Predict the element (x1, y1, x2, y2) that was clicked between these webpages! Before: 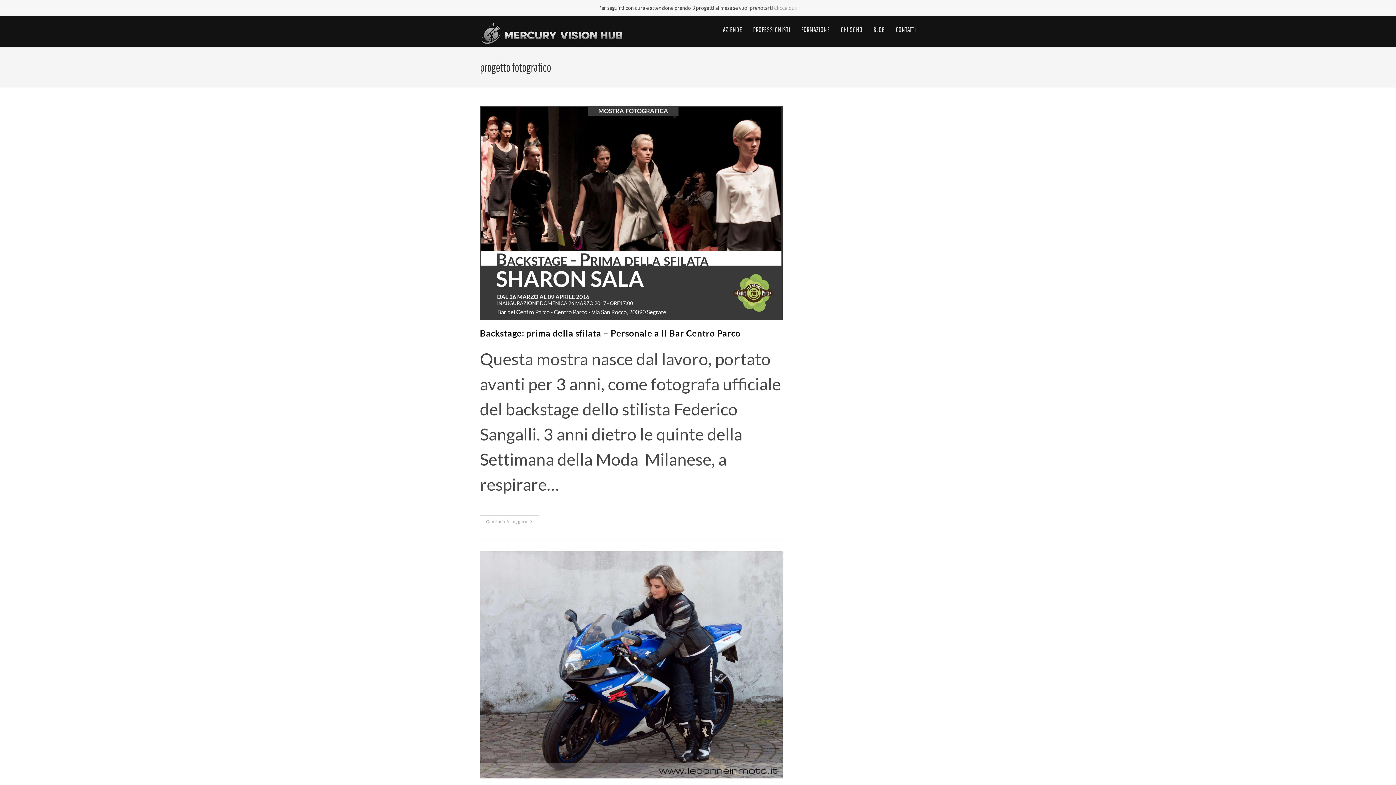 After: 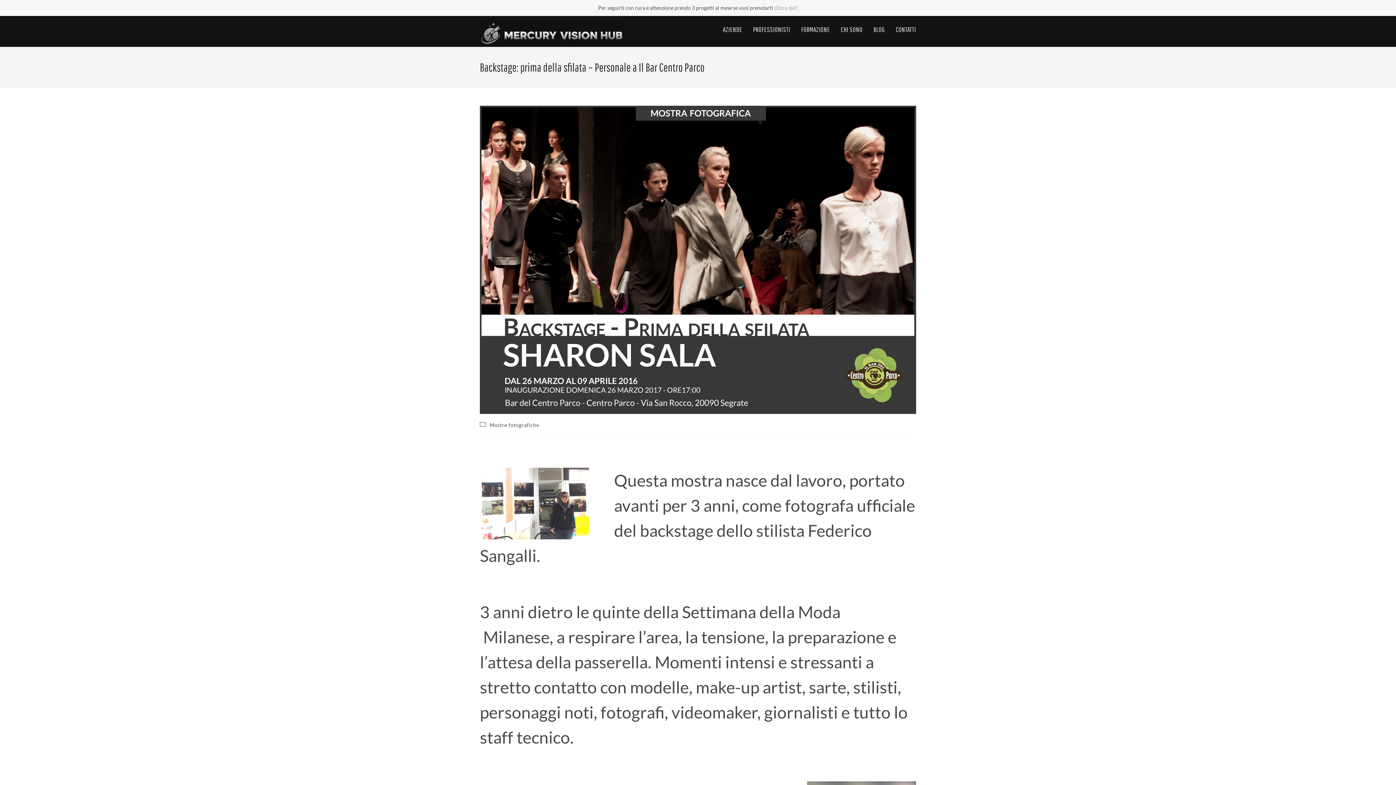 Action: bbox: (480, 105, 782, 319)